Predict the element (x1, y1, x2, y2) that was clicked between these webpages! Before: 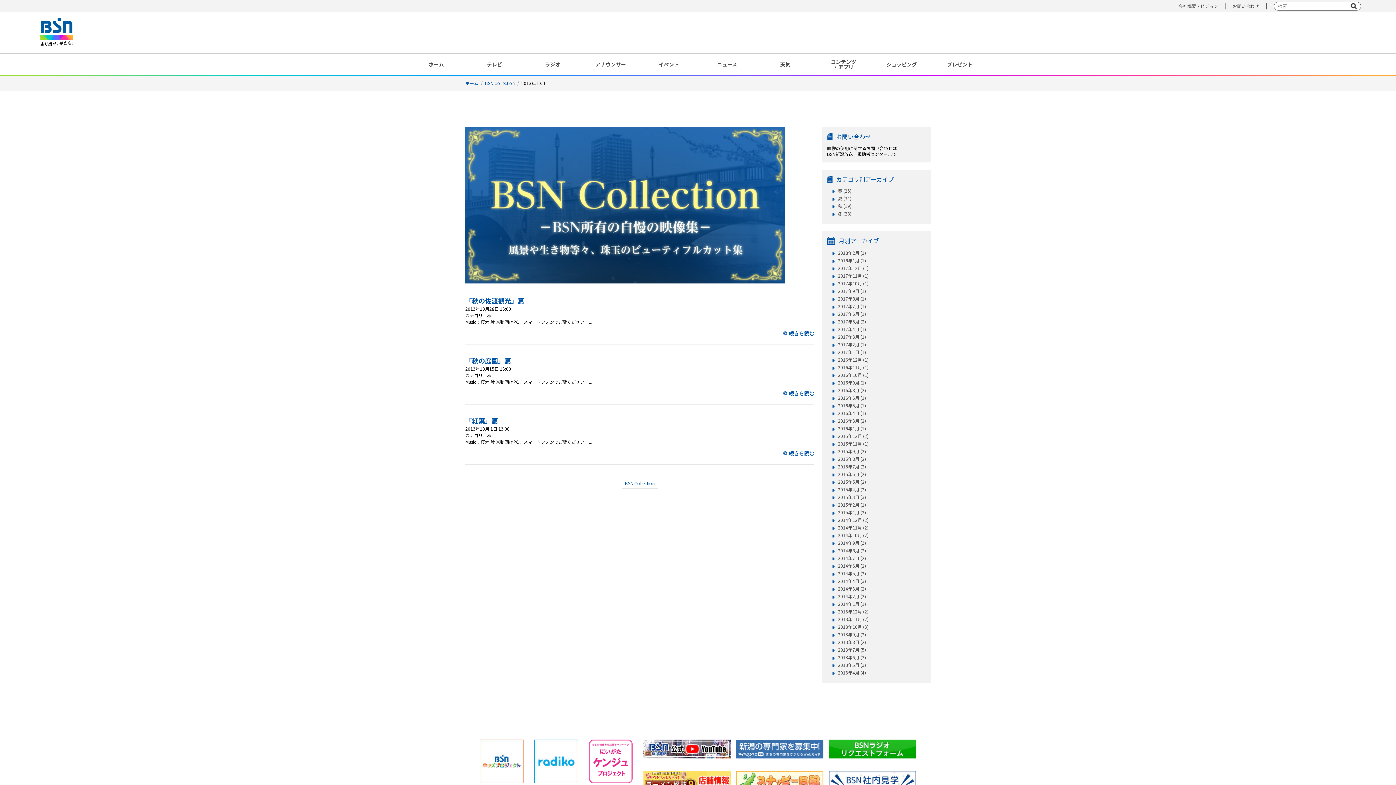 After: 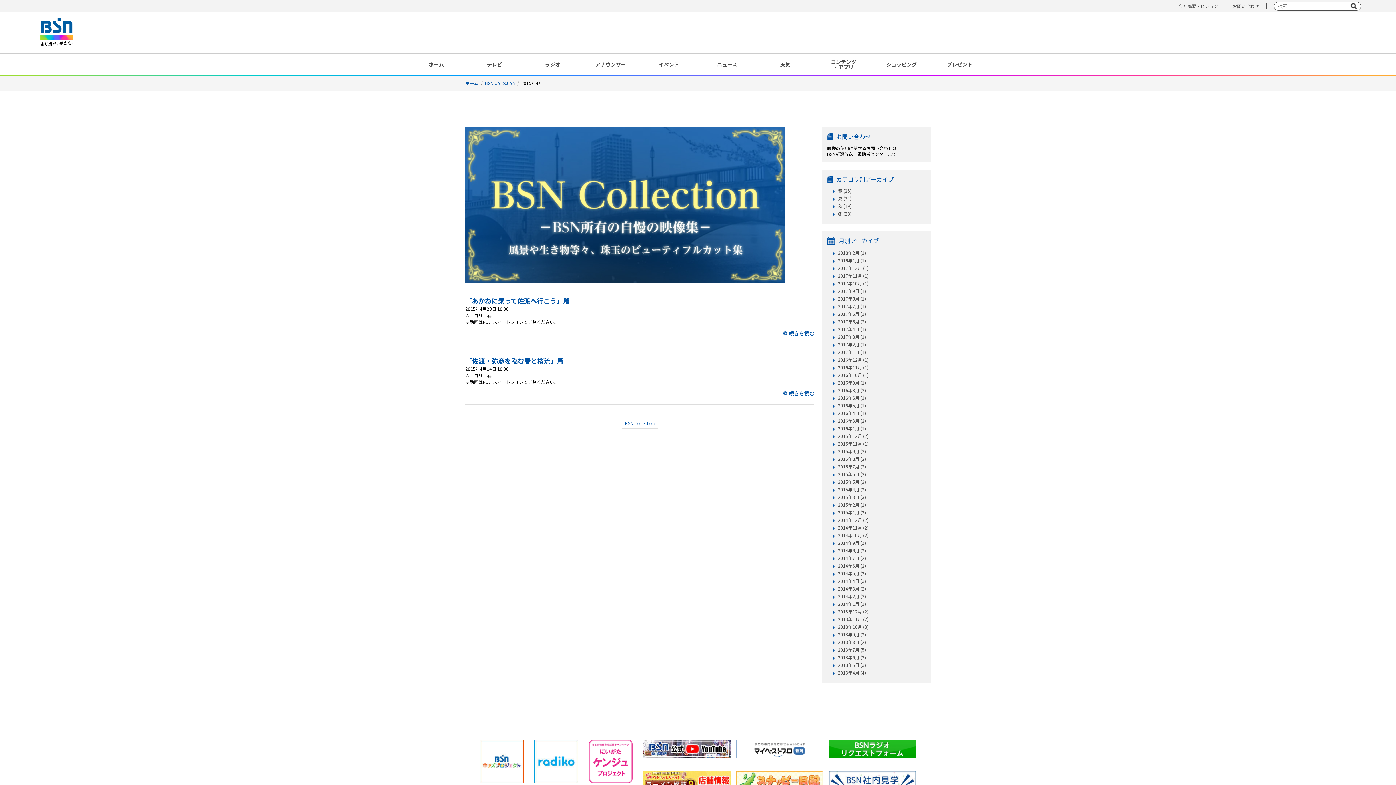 Action: bbox: (838, 486, 925, 492) label: 2015年4月 (2)